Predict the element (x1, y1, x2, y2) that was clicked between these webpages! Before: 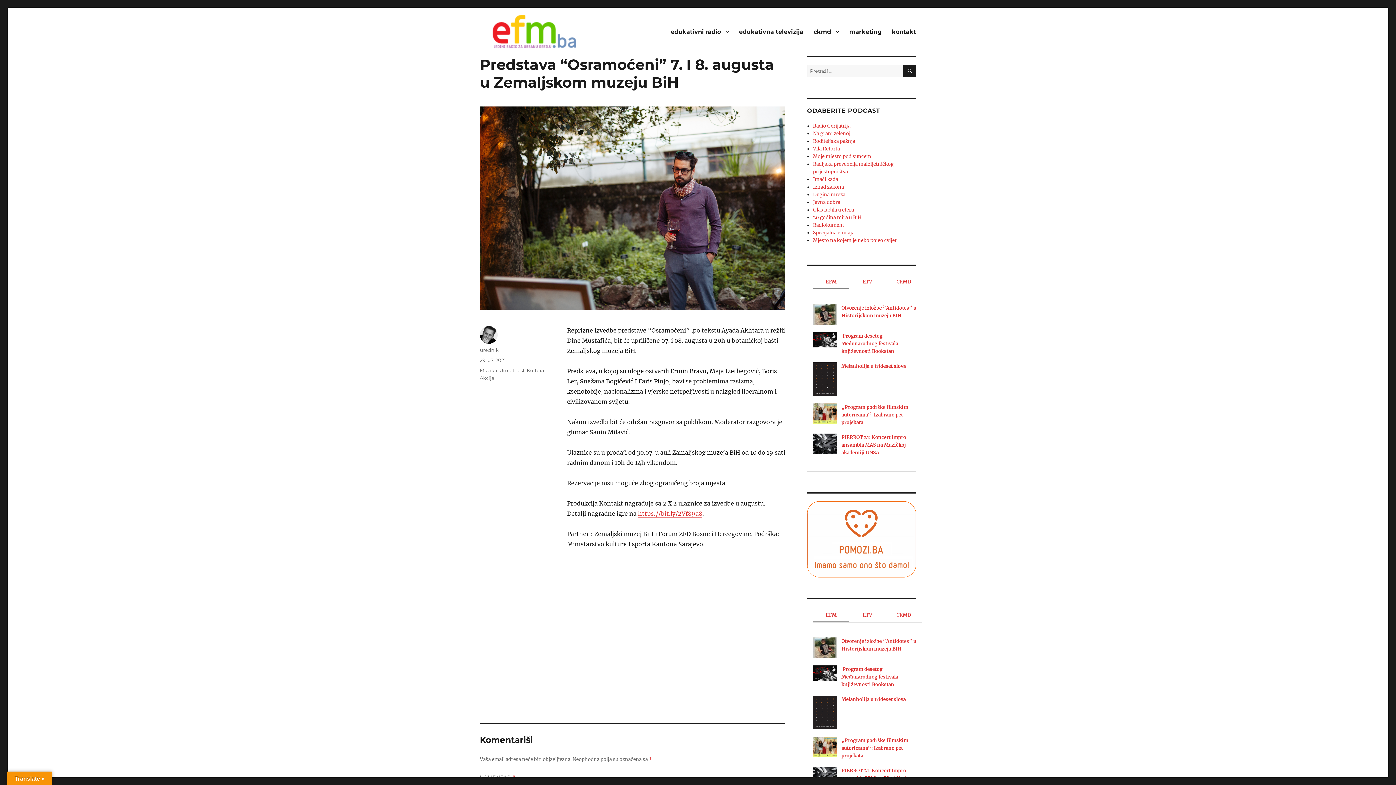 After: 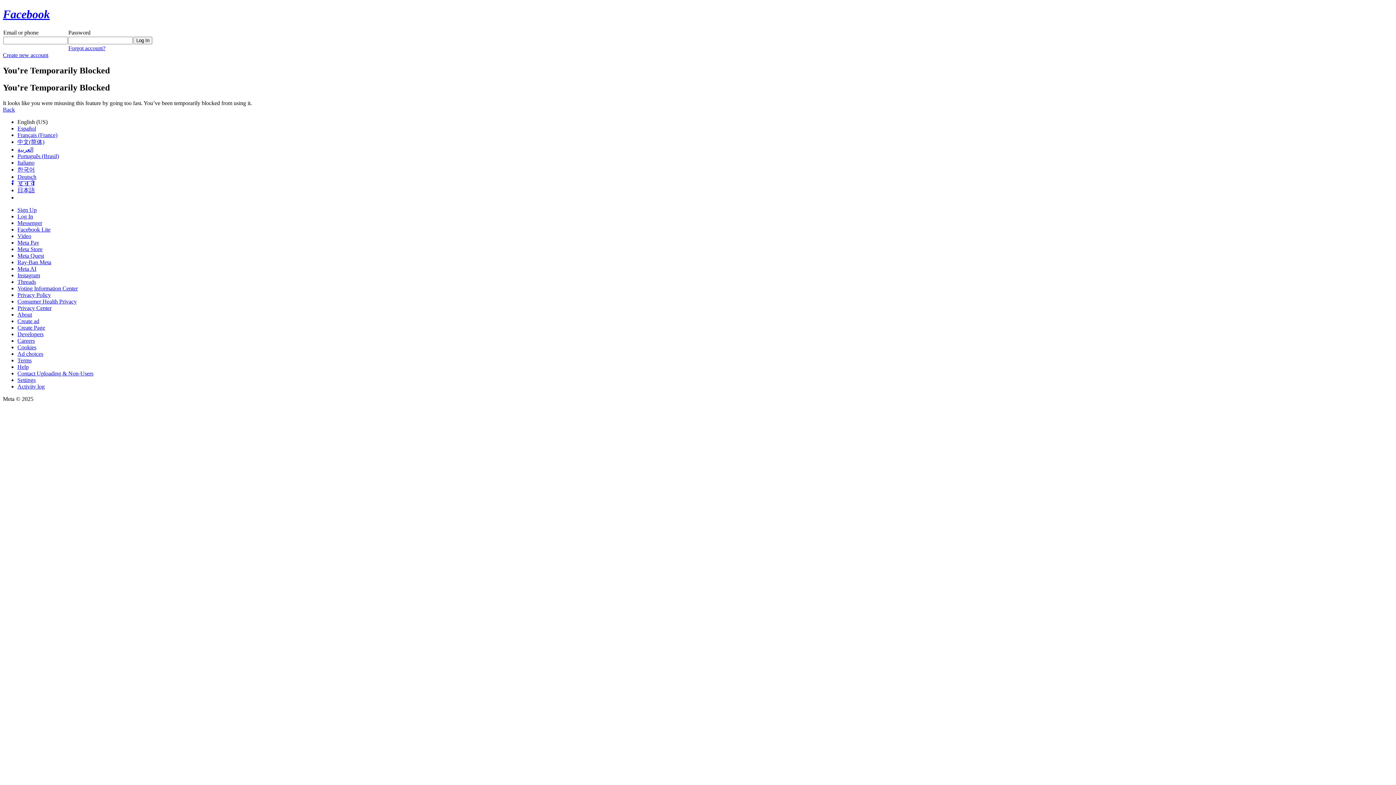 Action: bbox: (638, 510, 702, 517) label: https://bit.ly/2Vf89a8